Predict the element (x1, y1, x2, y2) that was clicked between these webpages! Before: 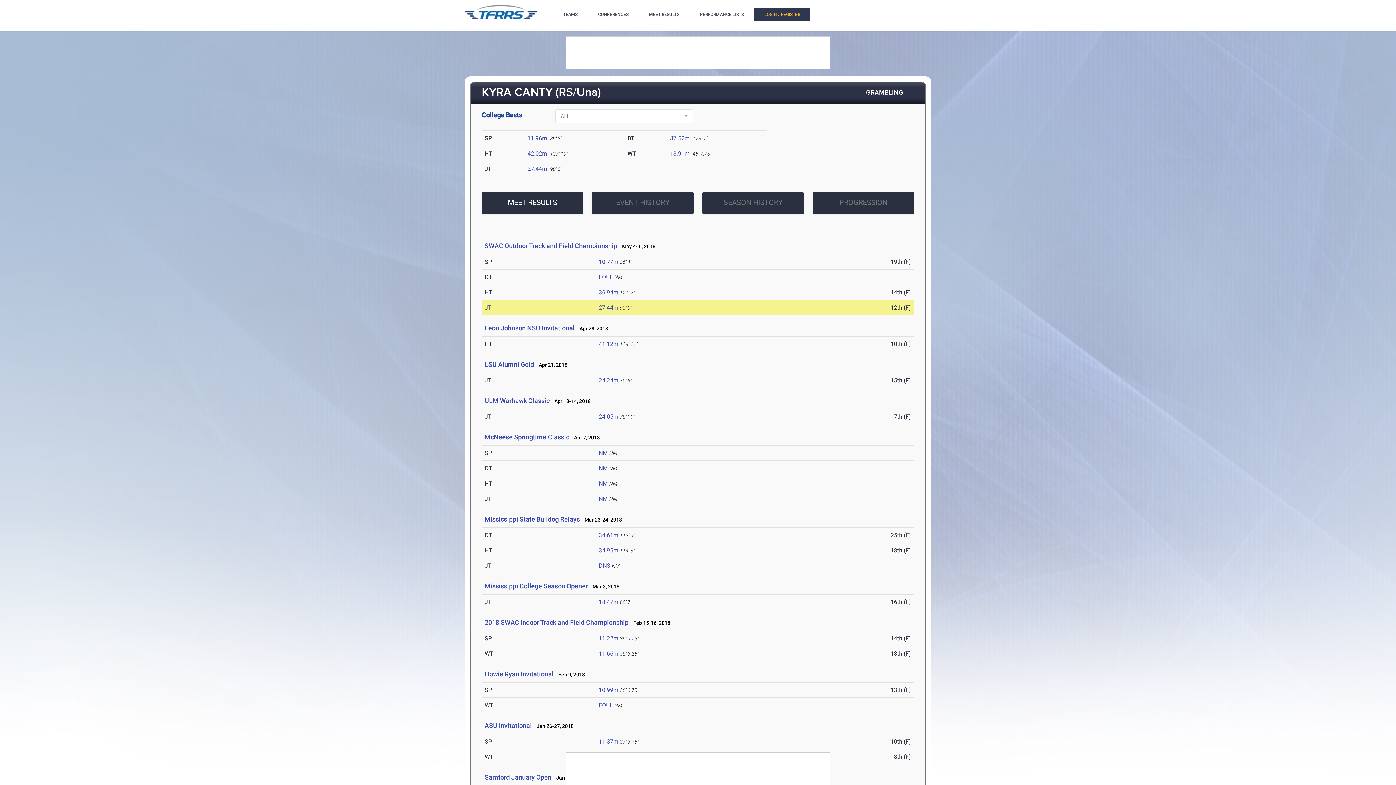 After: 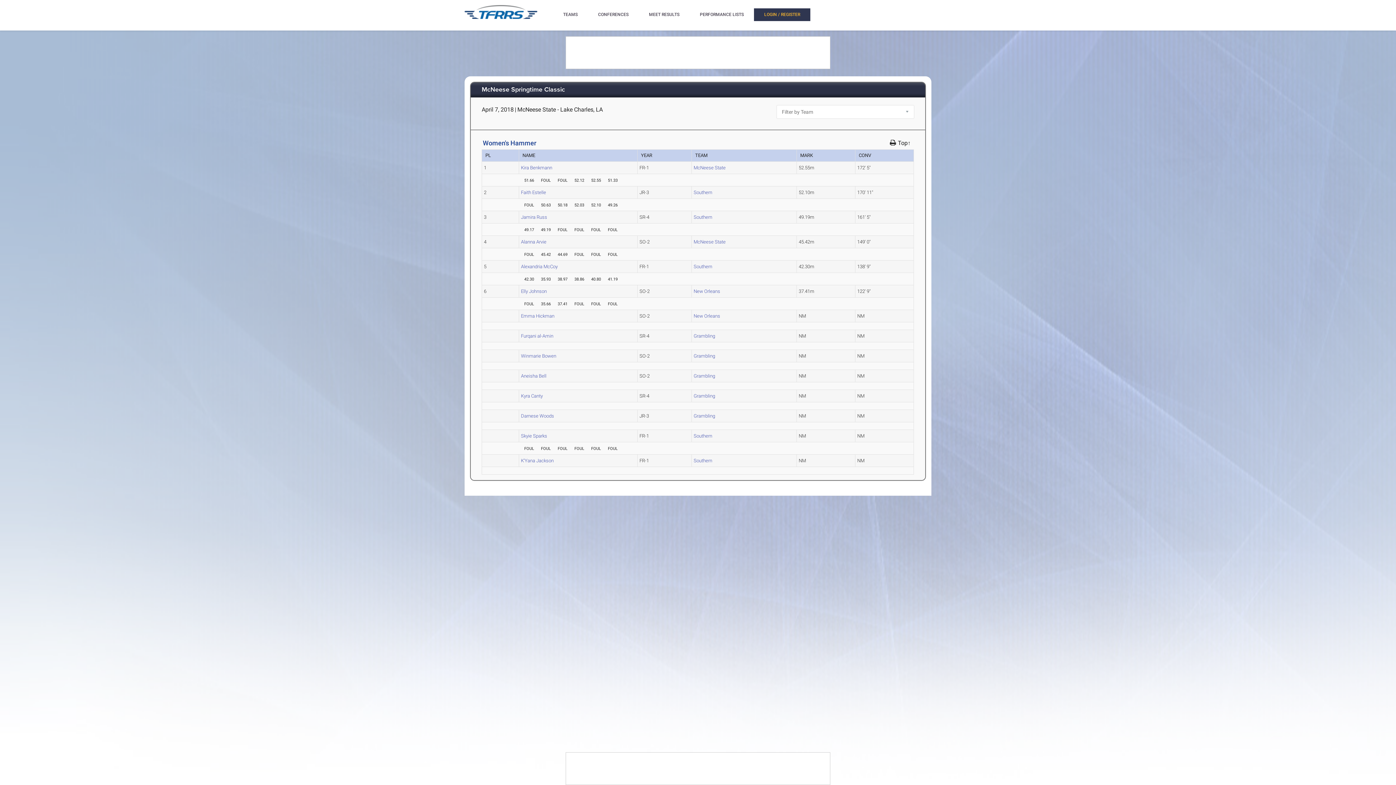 Action: bbox: (598, 480, 608, 487) label: NM